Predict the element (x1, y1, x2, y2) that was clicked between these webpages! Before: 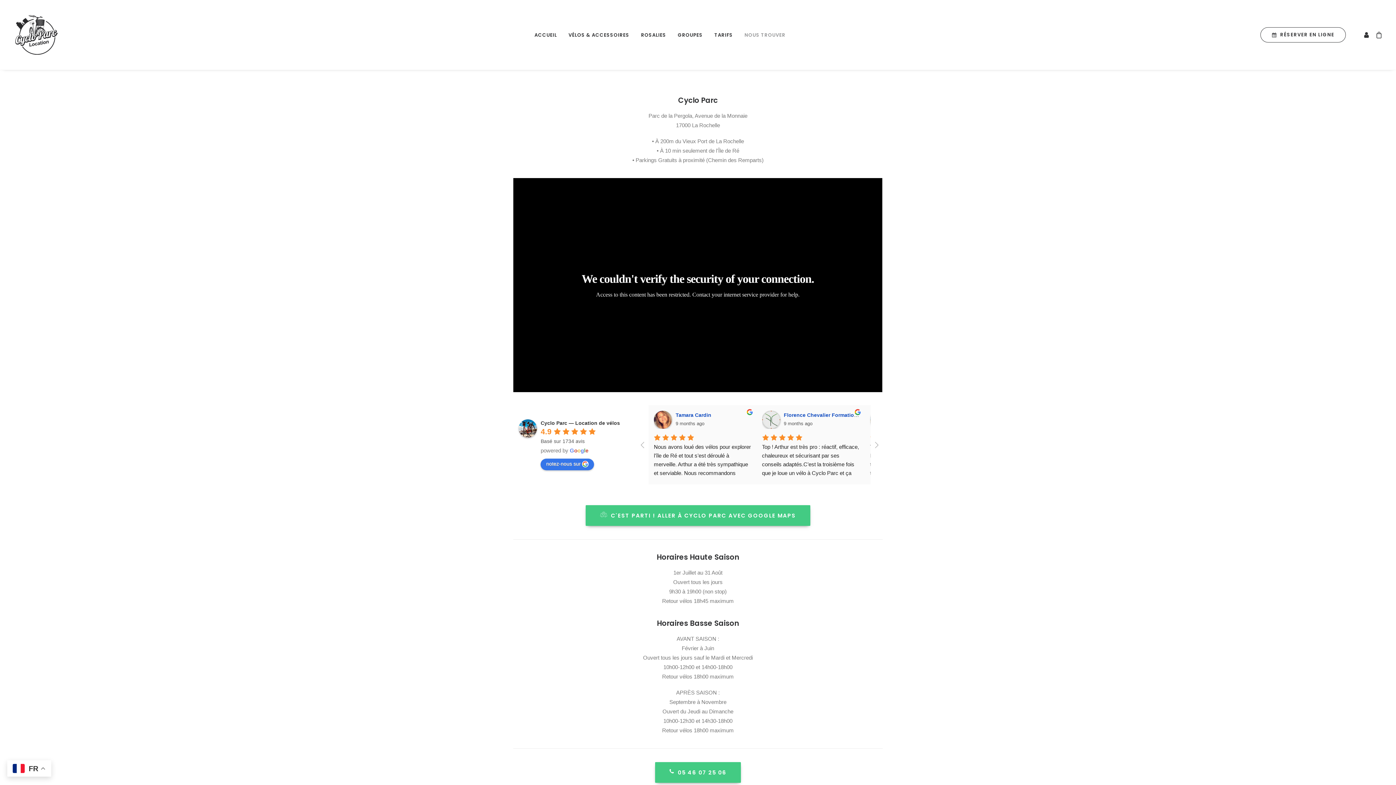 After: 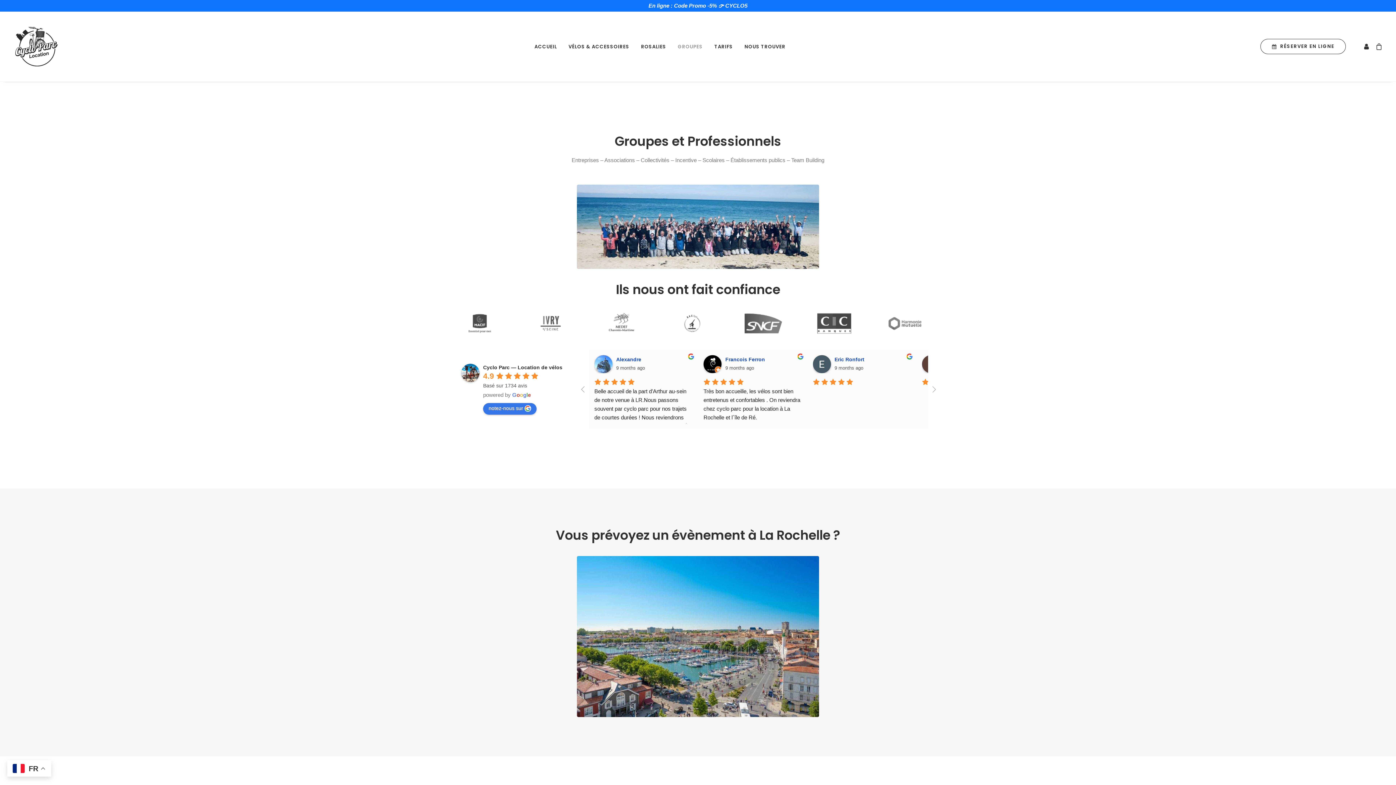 Action: label: GROUPES bbox: (672, 0, 707, 69)